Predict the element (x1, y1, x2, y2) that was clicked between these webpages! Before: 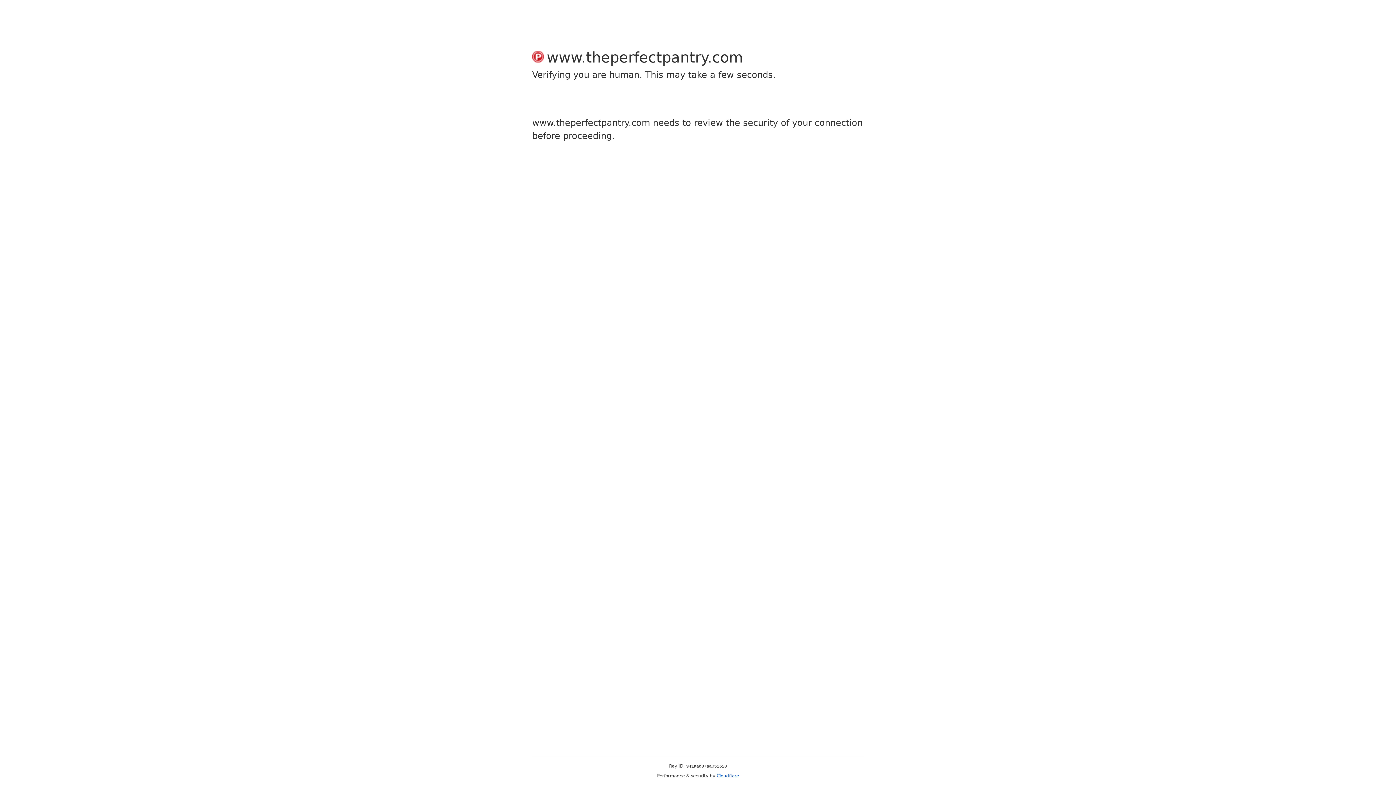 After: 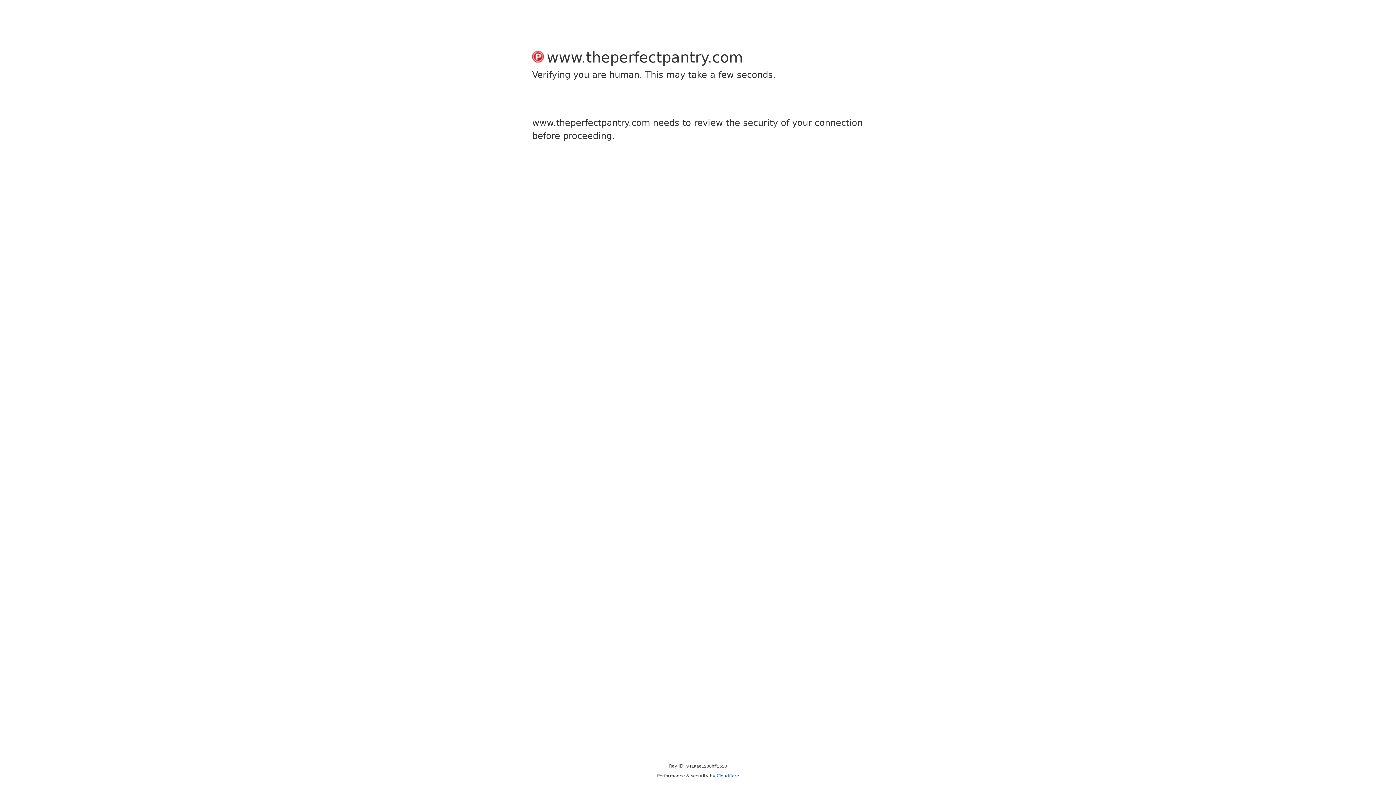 Action: label: Cloudflare bbox: (716, 773, 739, 778)